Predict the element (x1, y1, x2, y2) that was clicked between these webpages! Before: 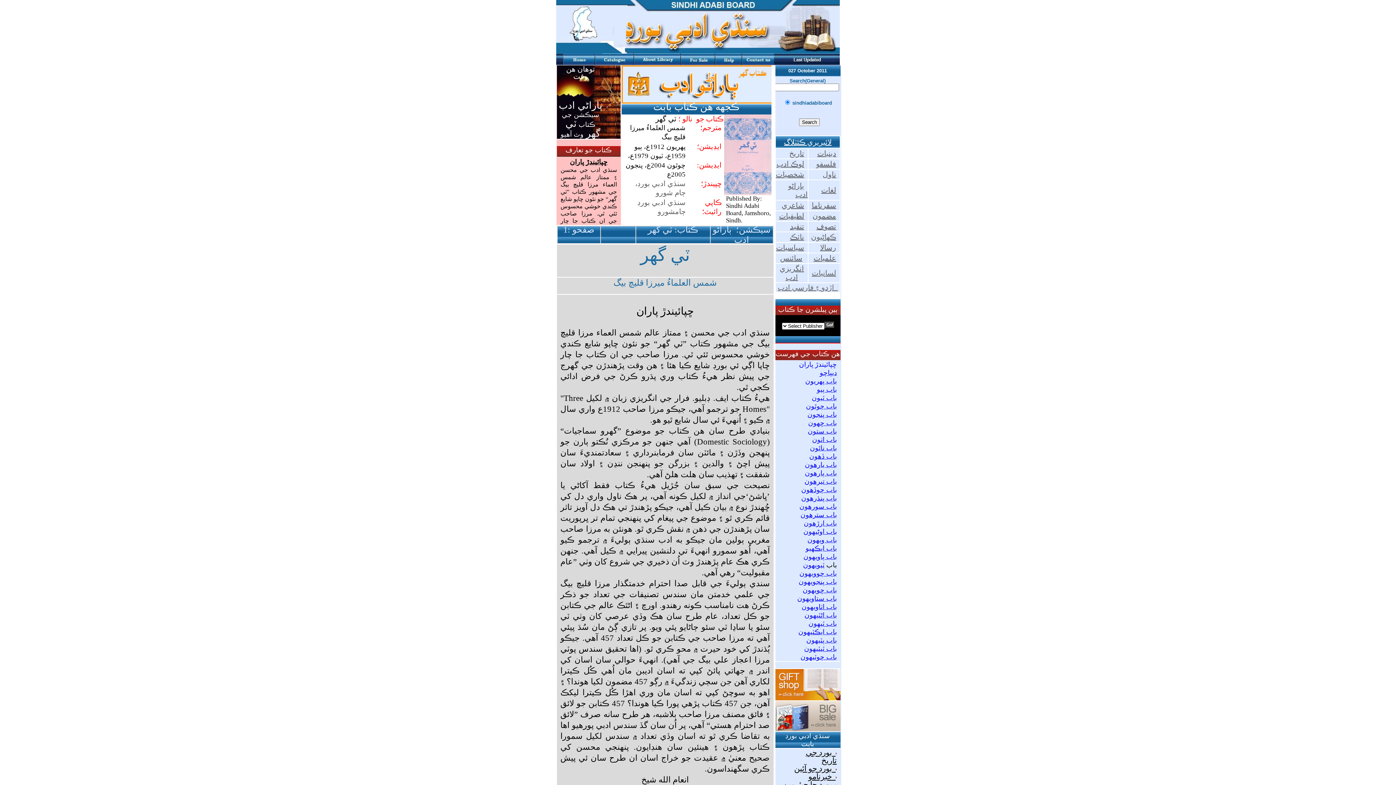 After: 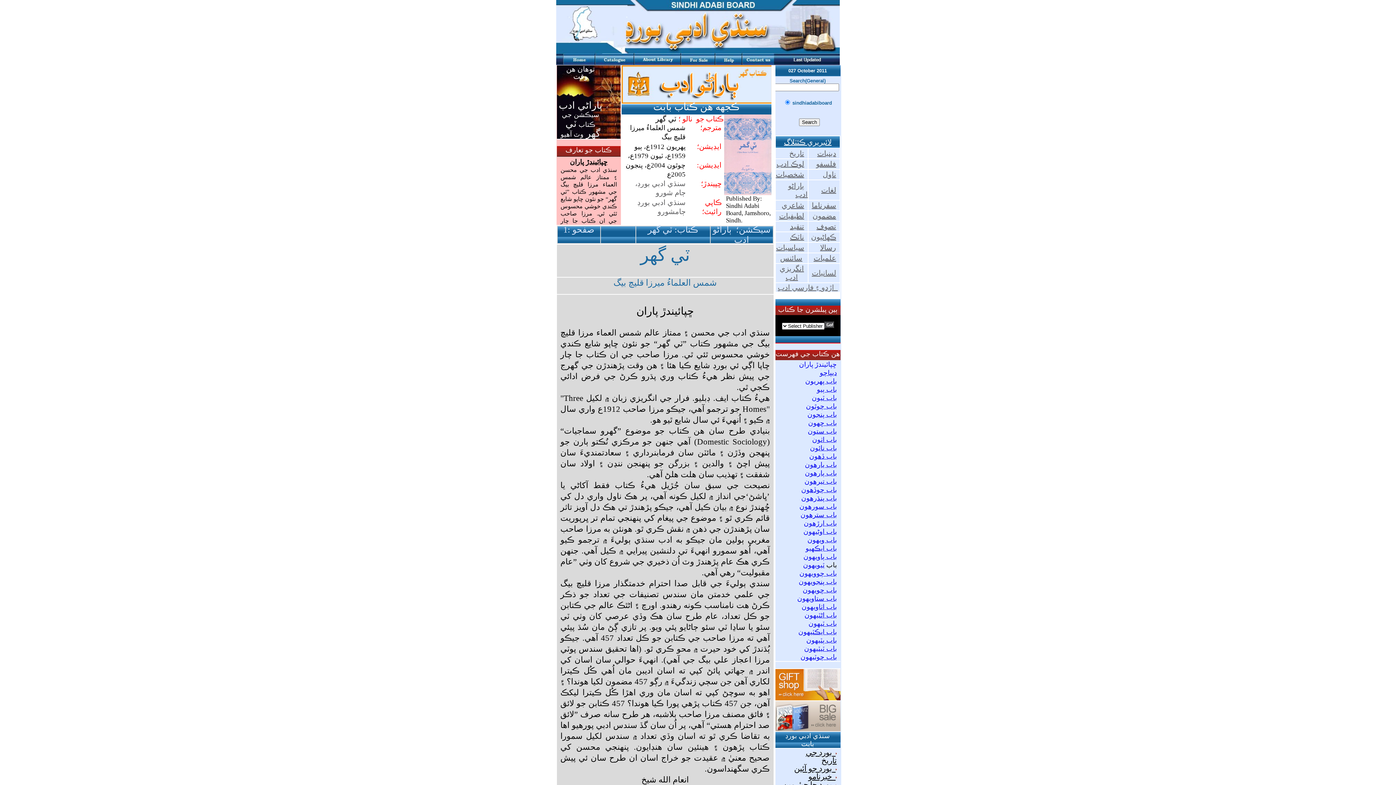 Action: label: ڇپائيندڙ پاران bbox: (636, 305, 694, 317)